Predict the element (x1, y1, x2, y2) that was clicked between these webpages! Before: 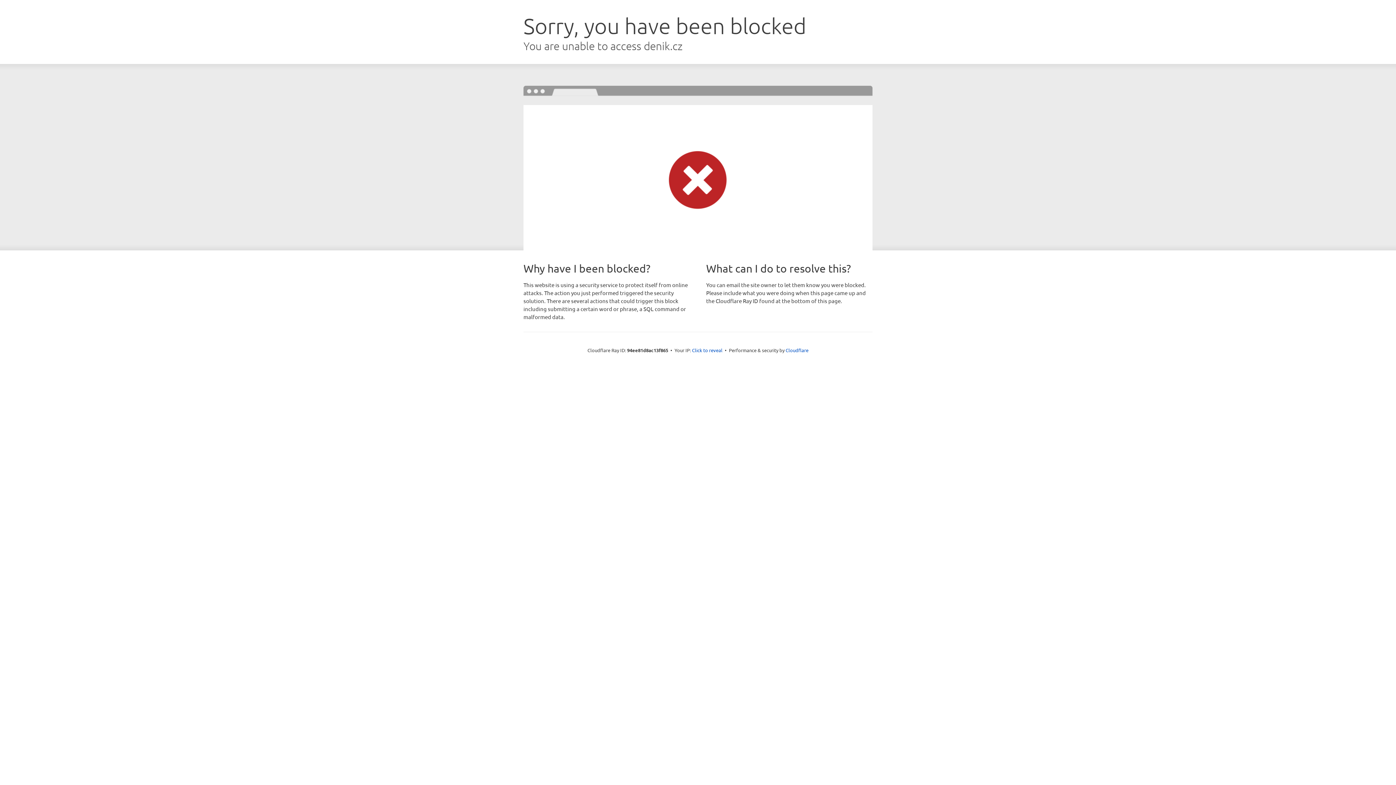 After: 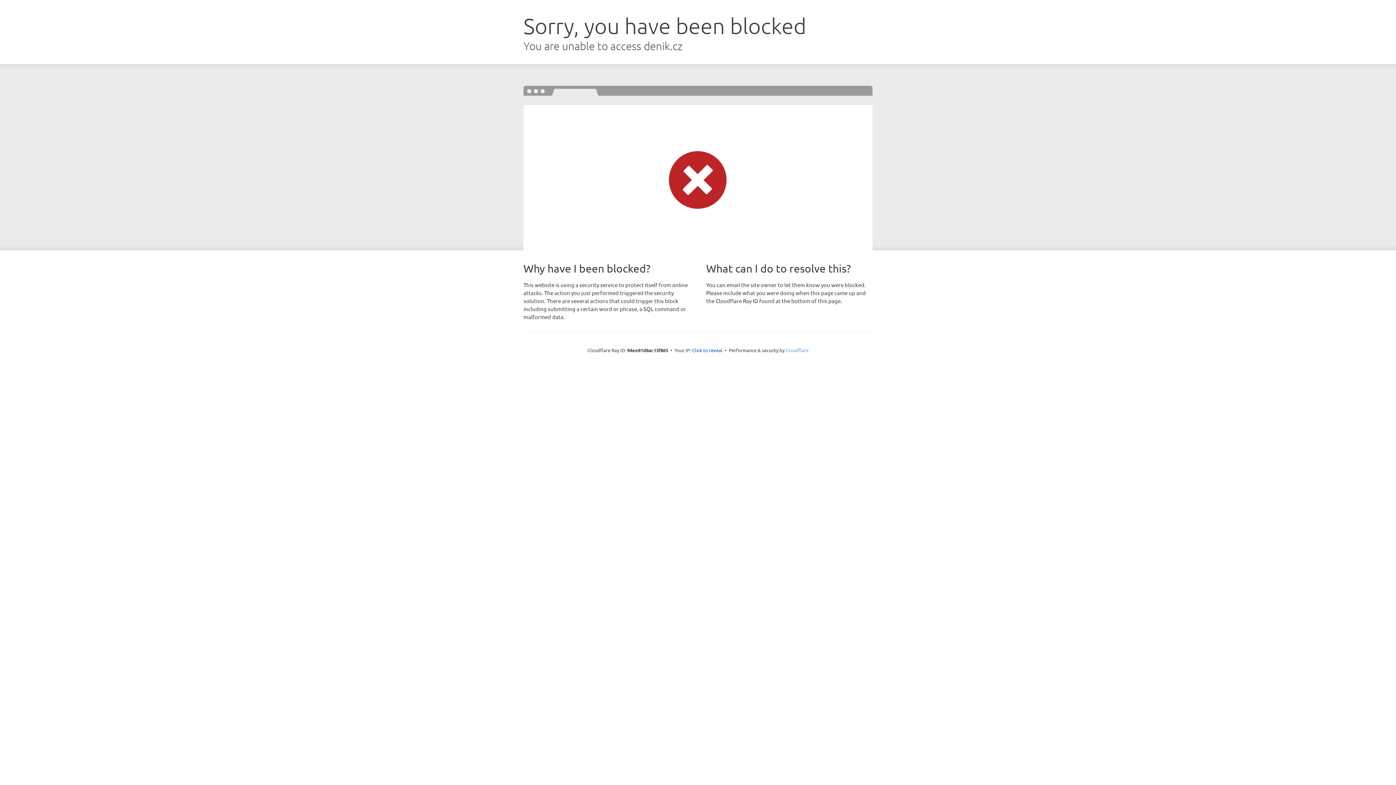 Action: label: Cloudflare bbox: (785, 347, 808, 353)